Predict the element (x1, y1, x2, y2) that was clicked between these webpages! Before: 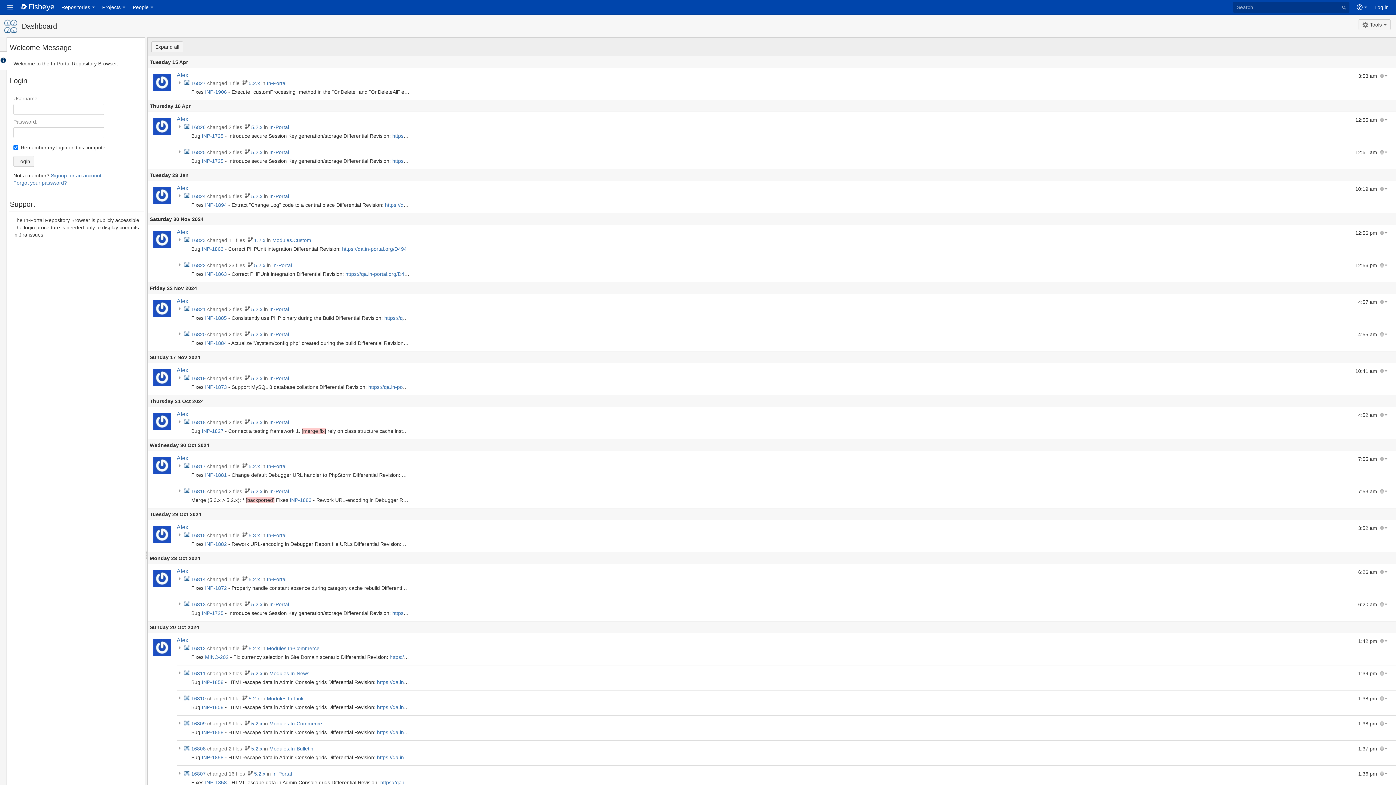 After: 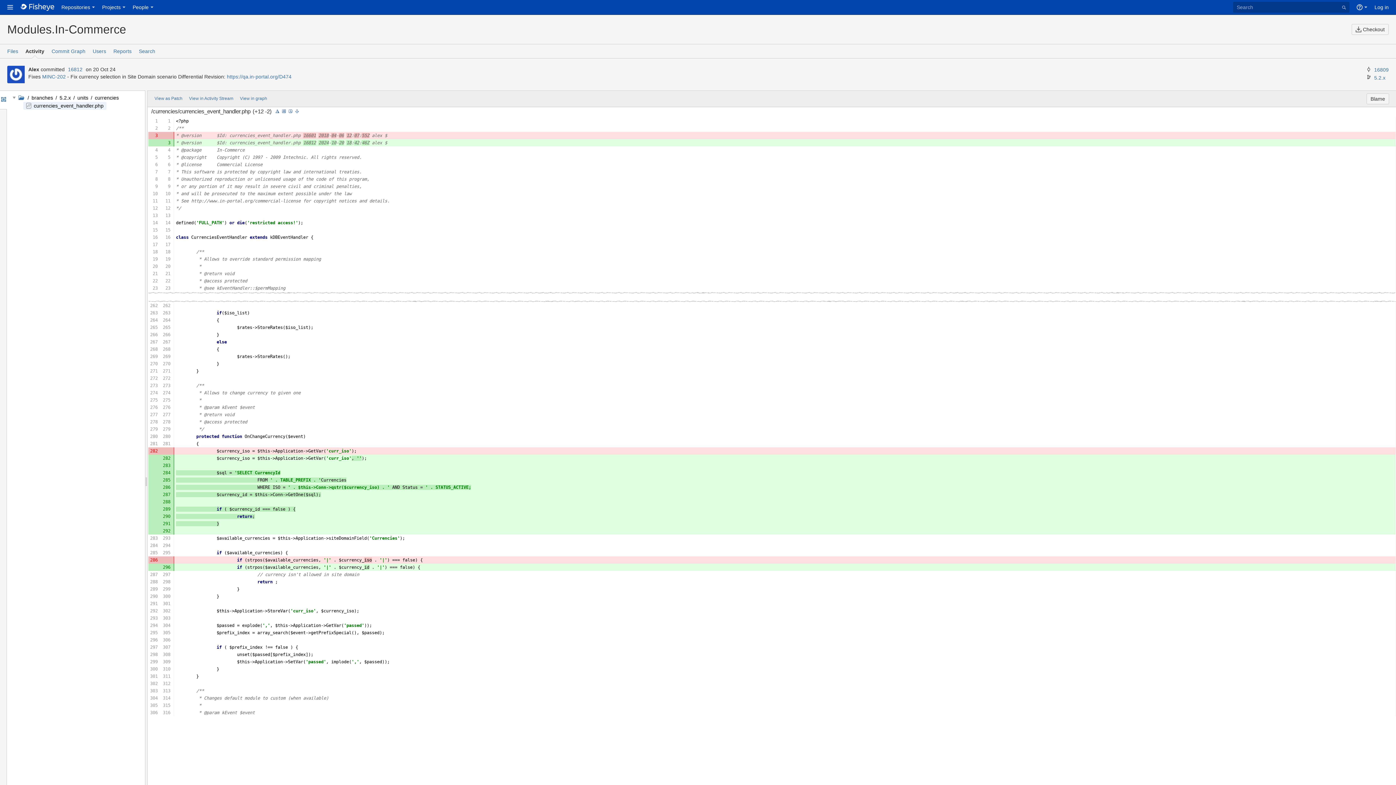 Action: label: 16812 bbox: (184, 645, 205, 651)